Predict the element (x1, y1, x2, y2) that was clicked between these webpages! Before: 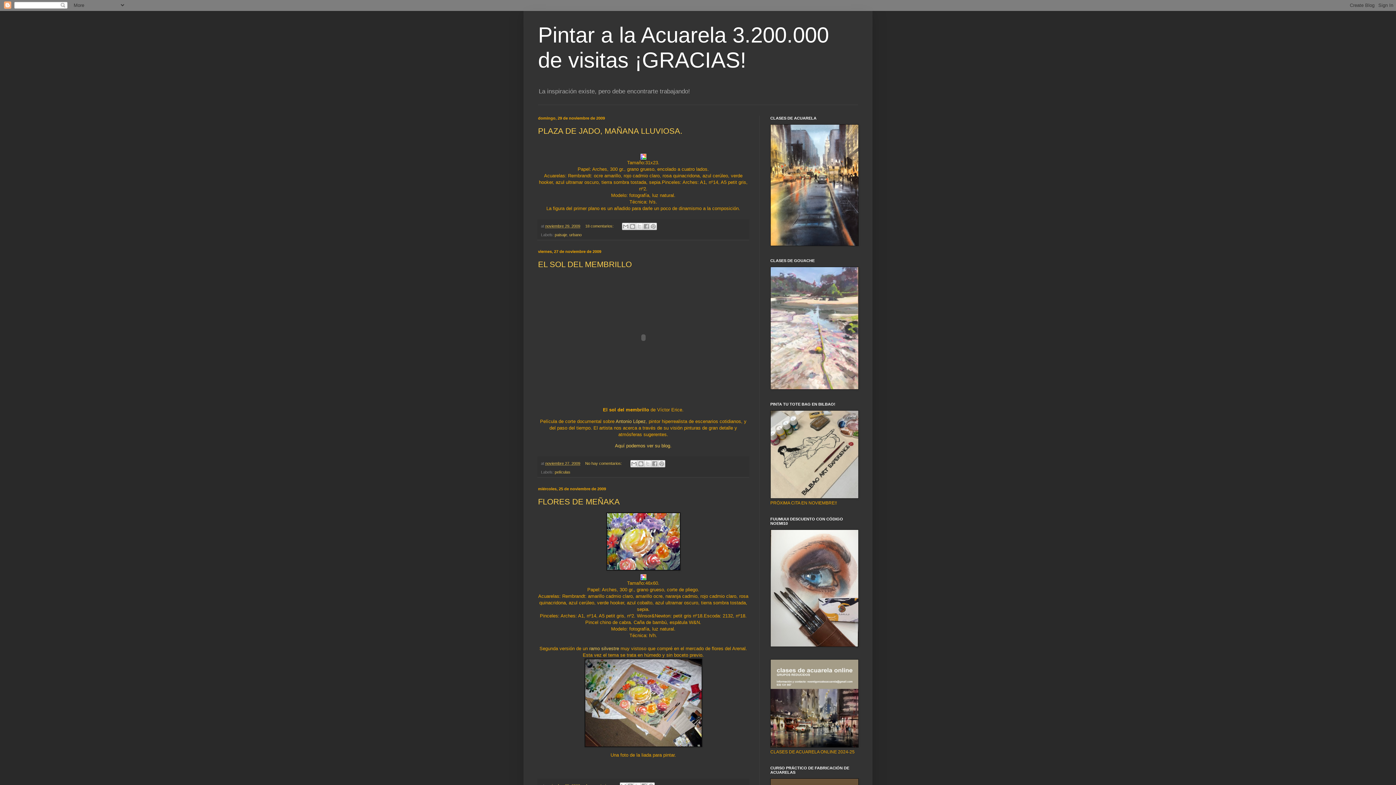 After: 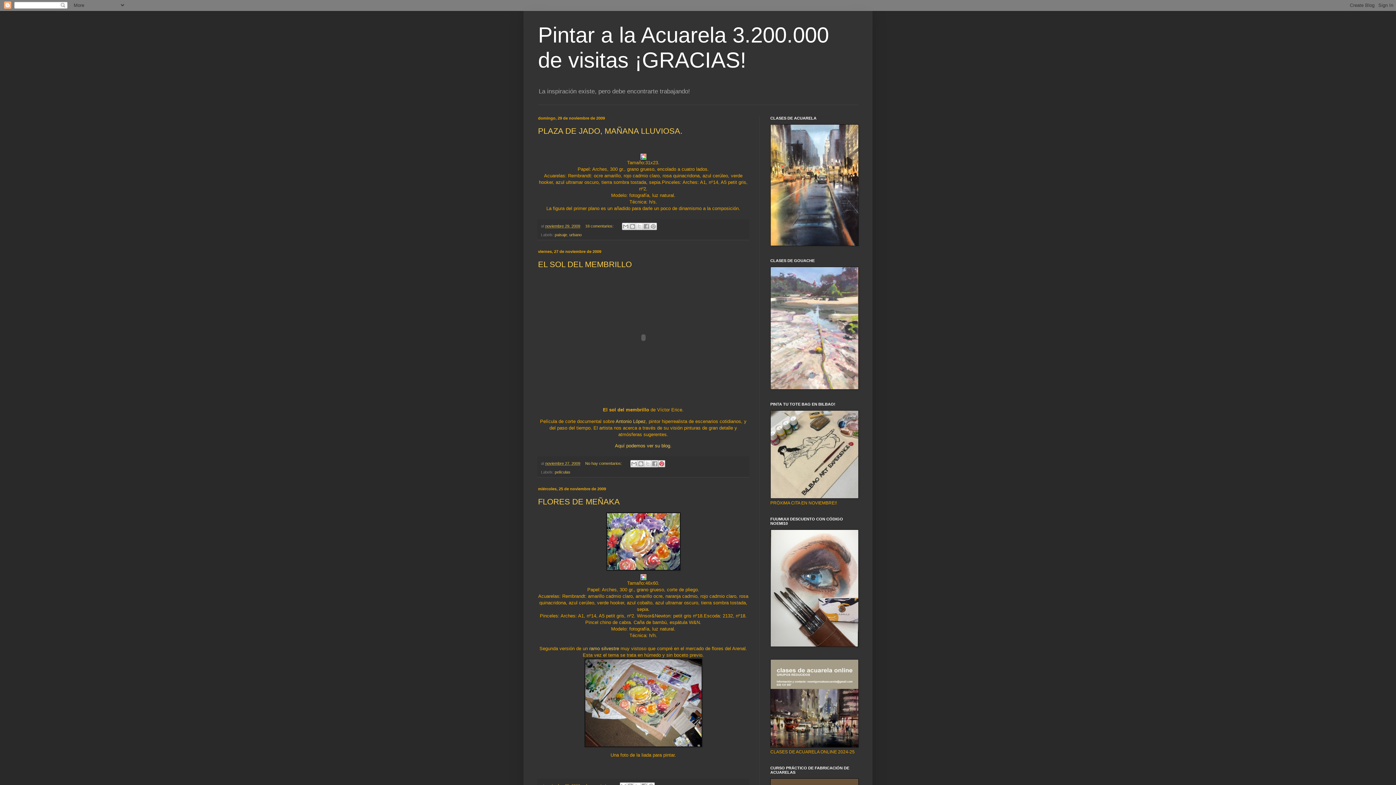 Action: bbox: (658, 460, 665, 467) label: Compartir en Pinterest